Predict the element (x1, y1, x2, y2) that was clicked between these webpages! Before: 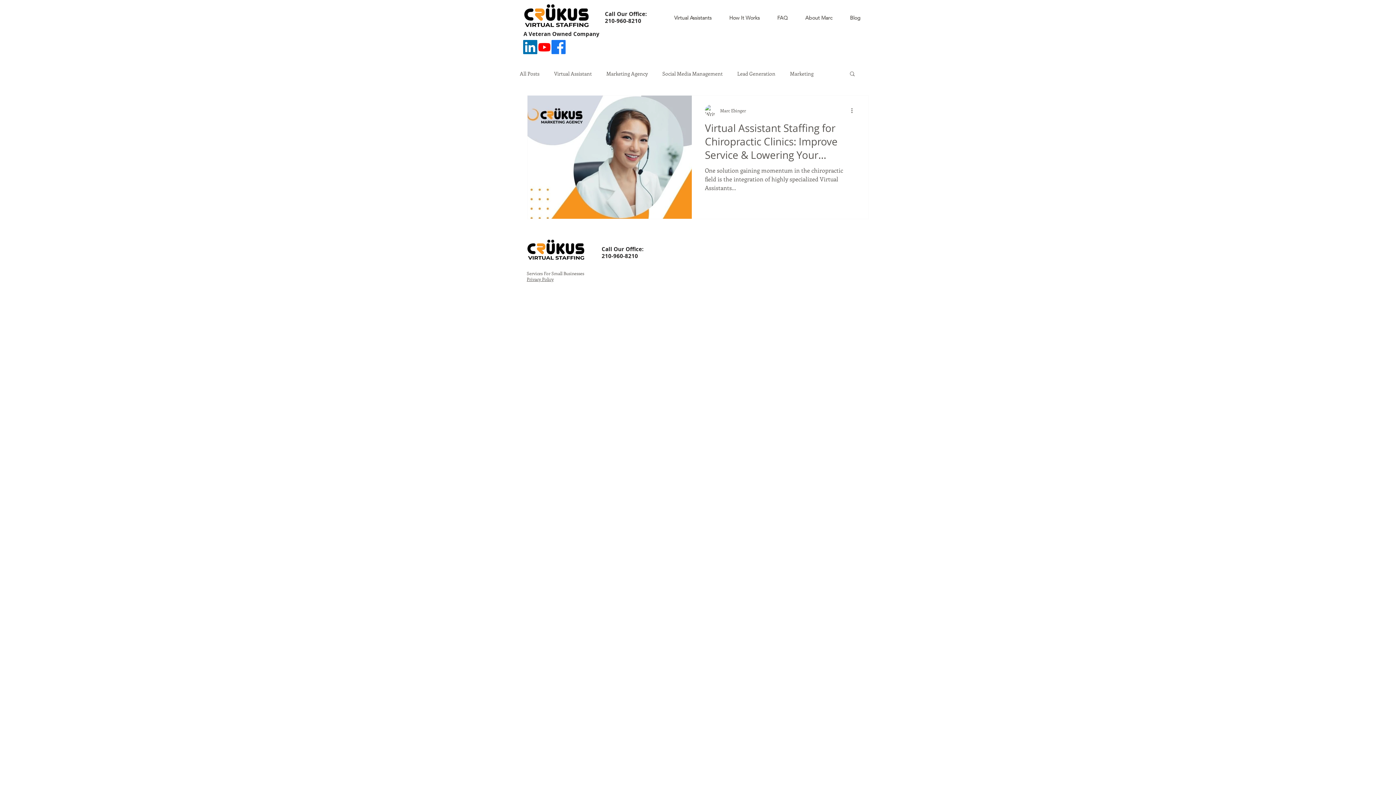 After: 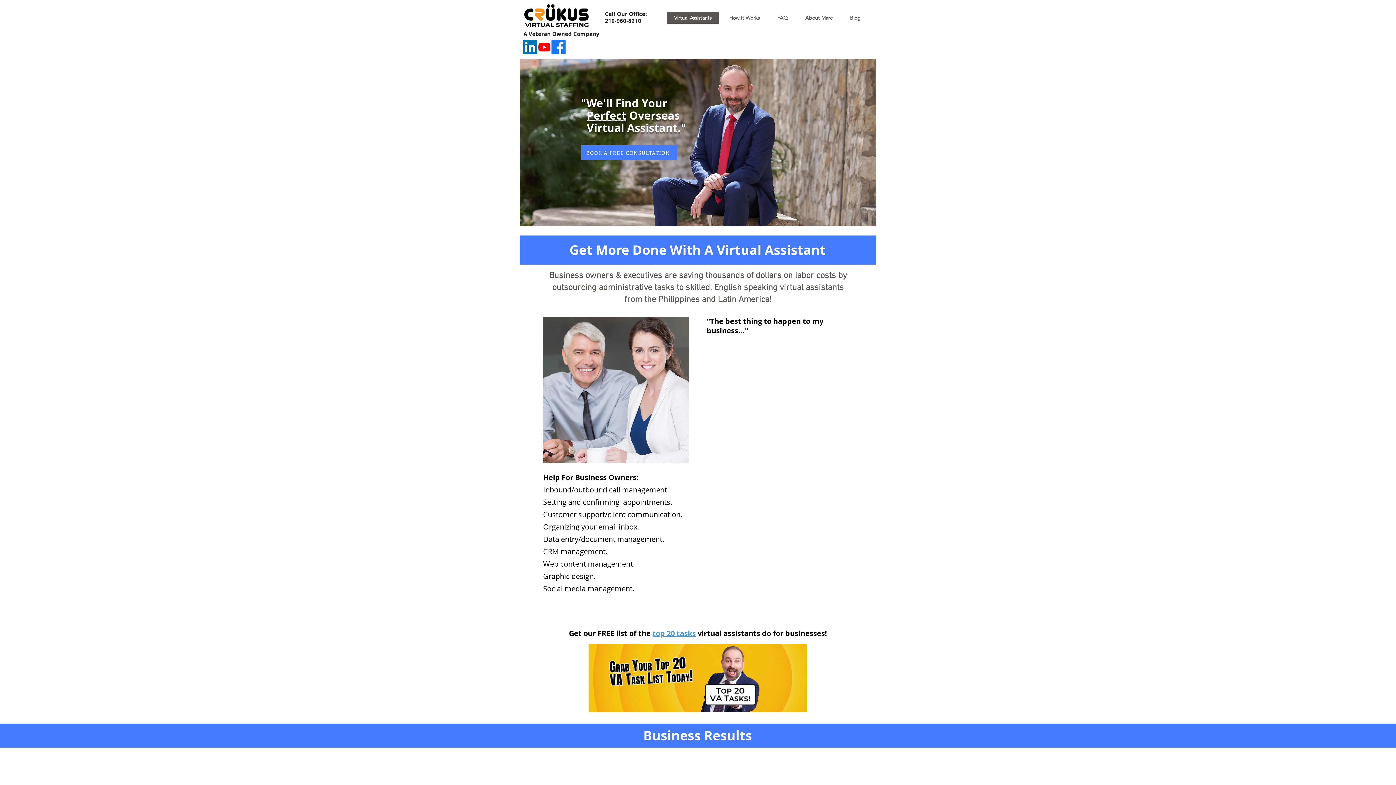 Action: bbox: (526, 238, 585, 260)